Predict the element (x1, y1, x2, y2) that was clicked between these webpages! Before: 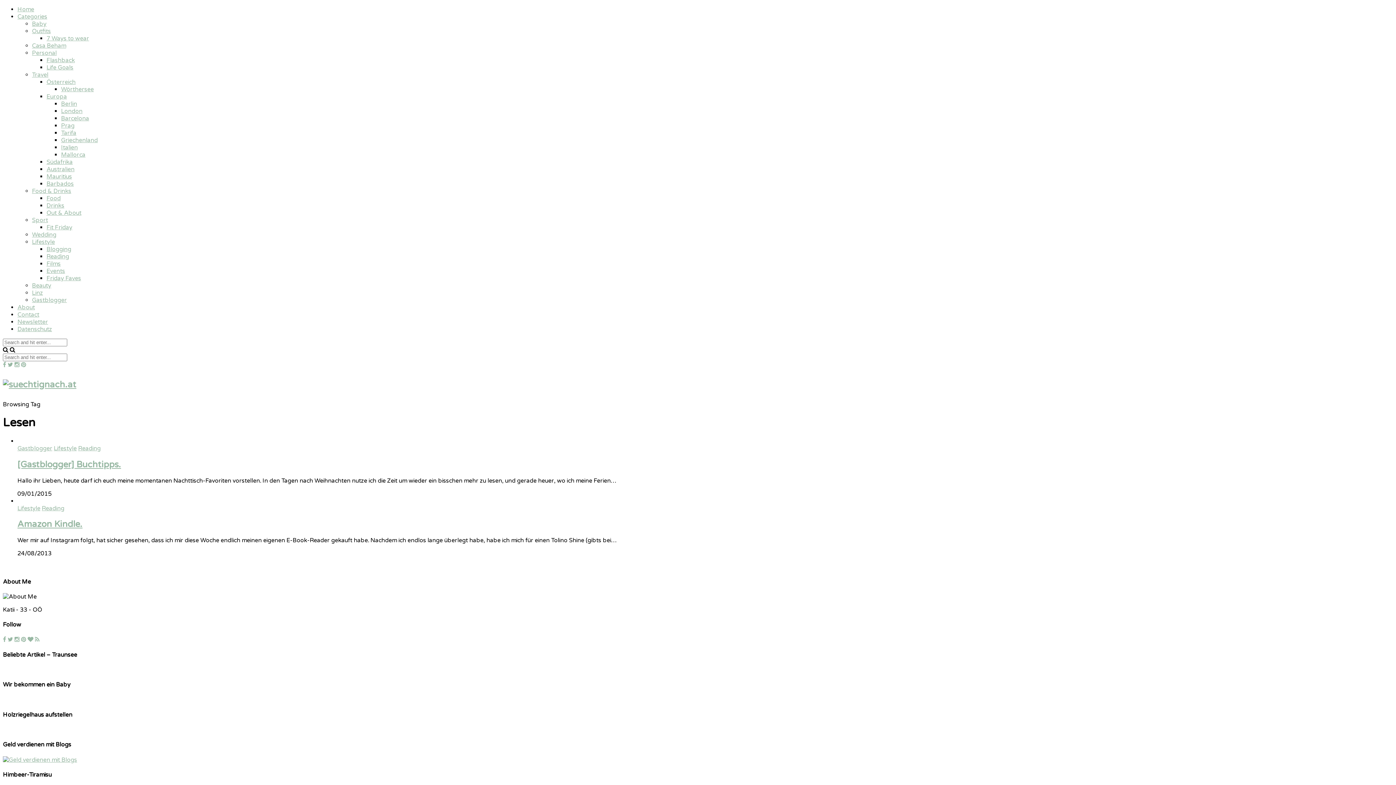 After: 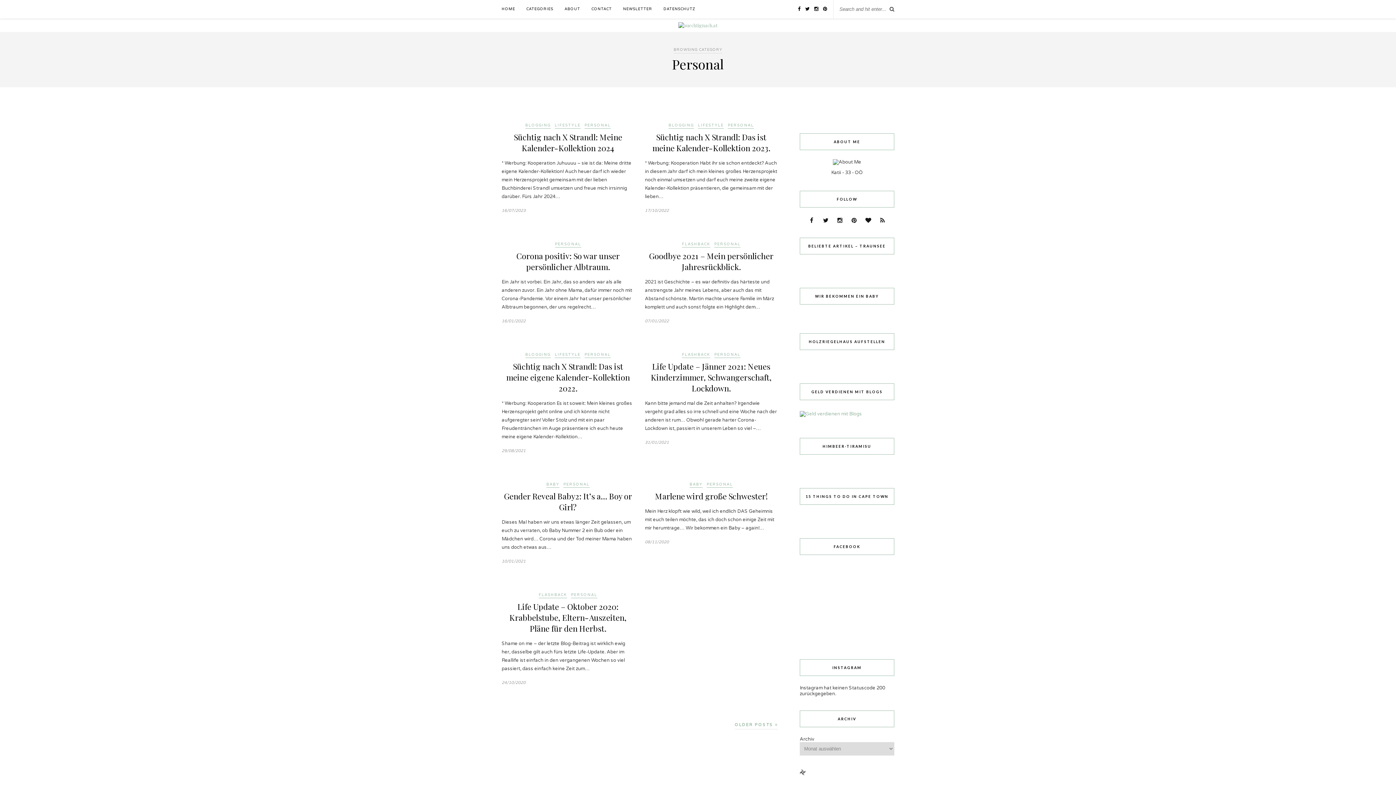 Action: bbox: (32, 49, 56, 56) label: Personal